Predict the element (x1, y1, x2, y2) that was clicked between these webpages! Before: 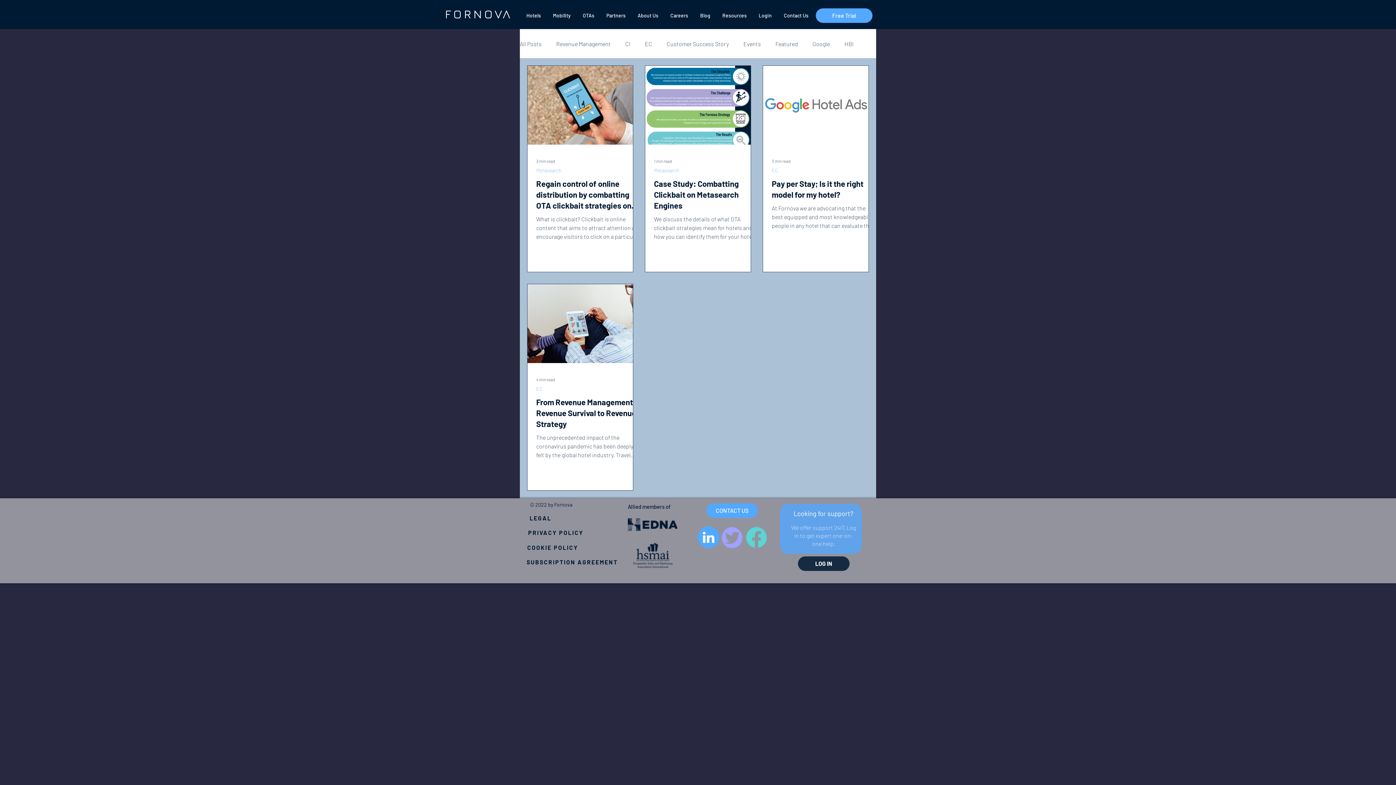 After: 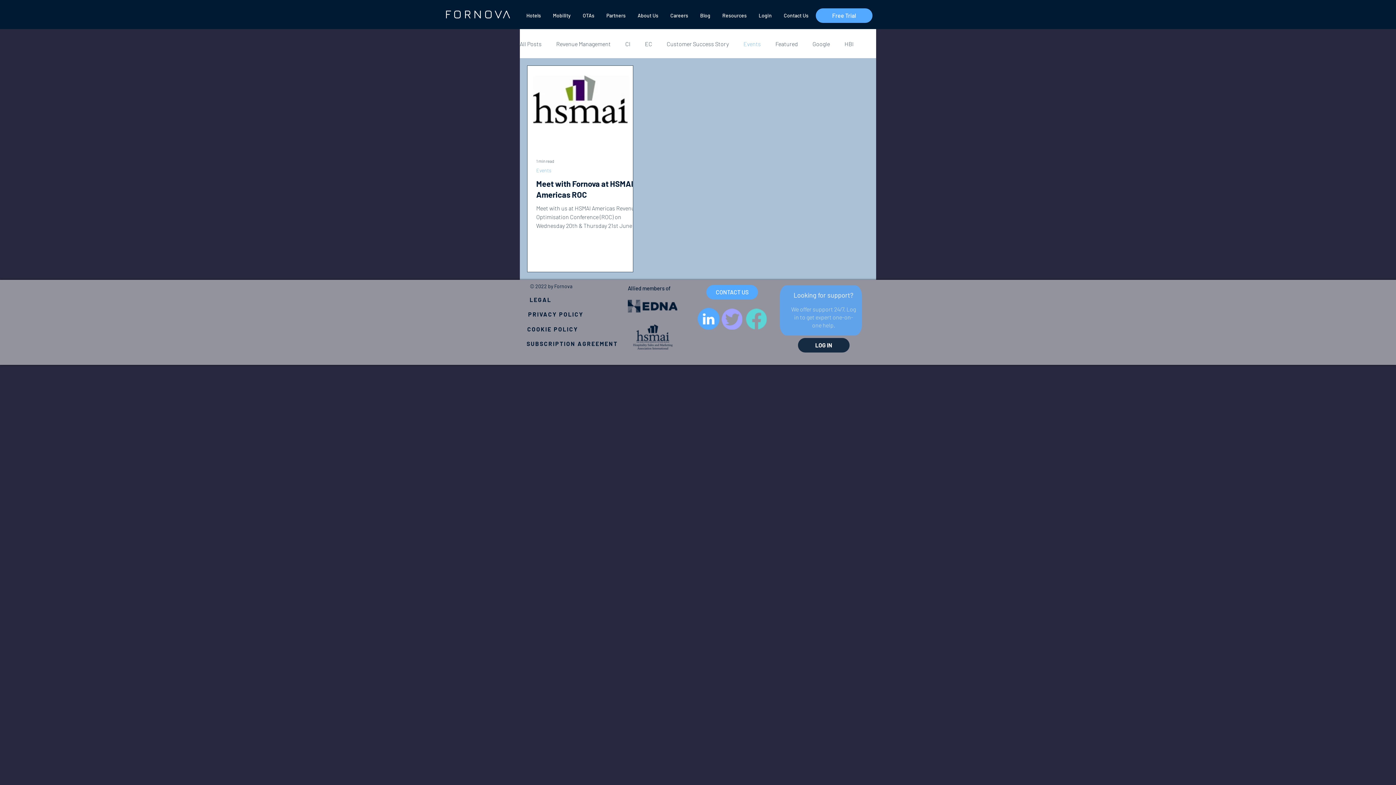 Action: bbox: (743, 40, 761, 47) label: Events